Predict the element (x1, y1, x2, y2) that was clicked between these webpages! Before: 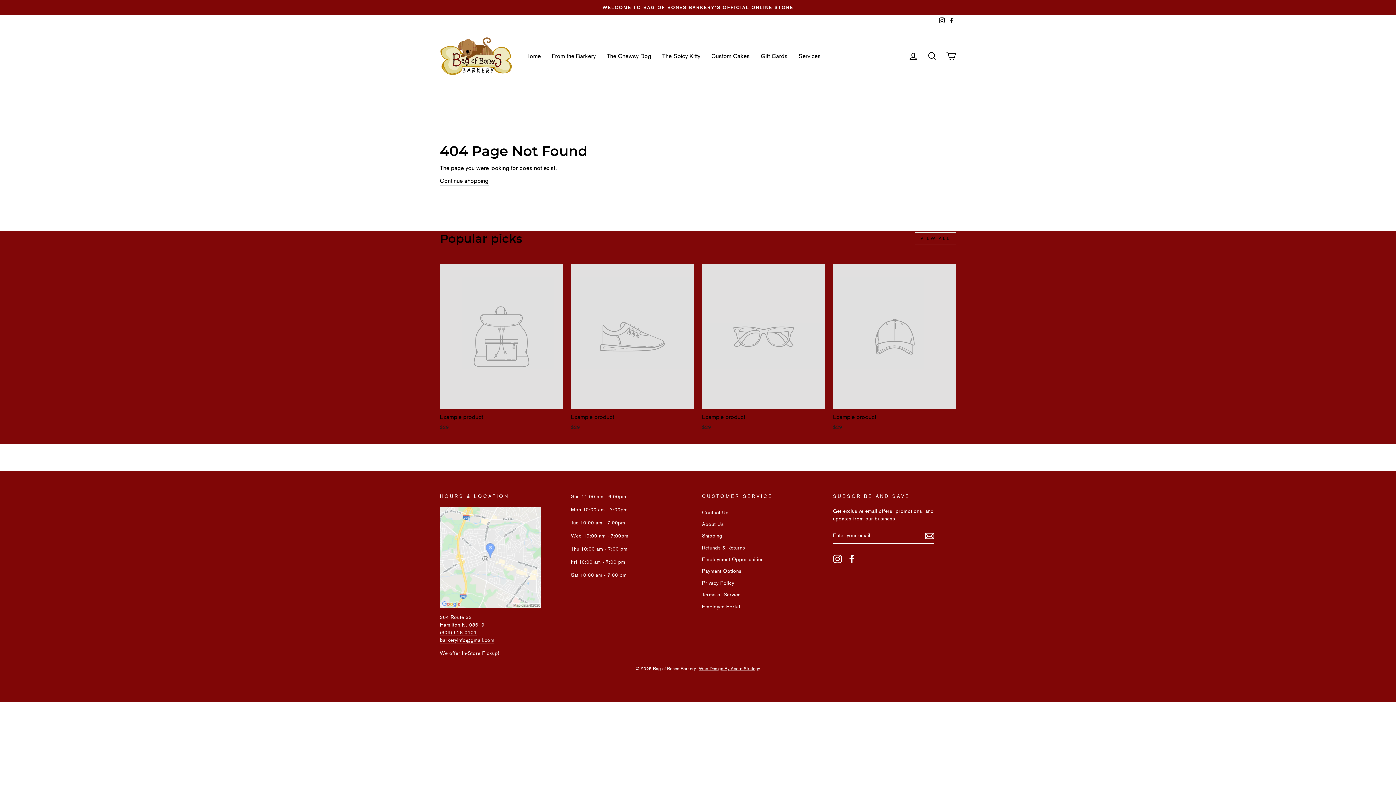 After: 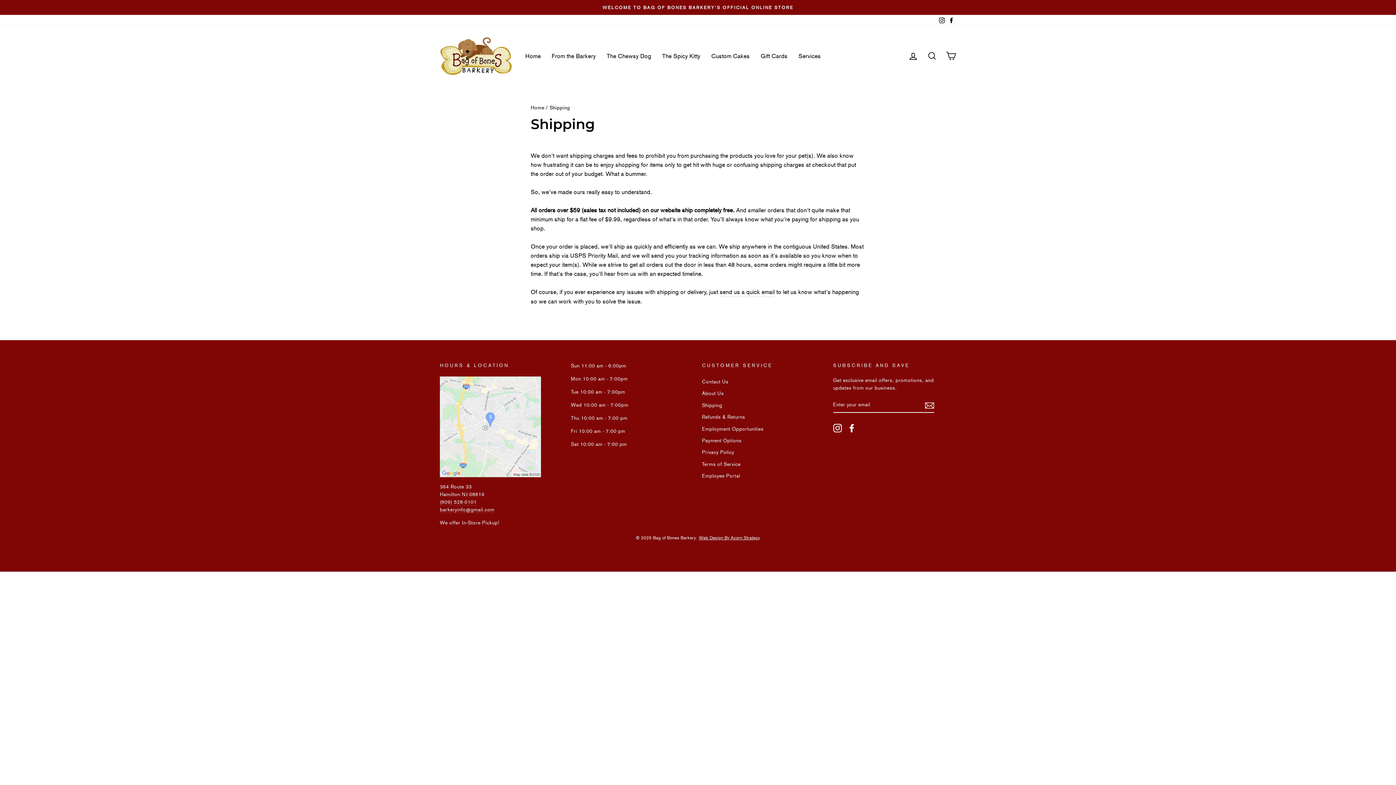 Action: label: Shipping bbox: (702, 531, 722, 541)